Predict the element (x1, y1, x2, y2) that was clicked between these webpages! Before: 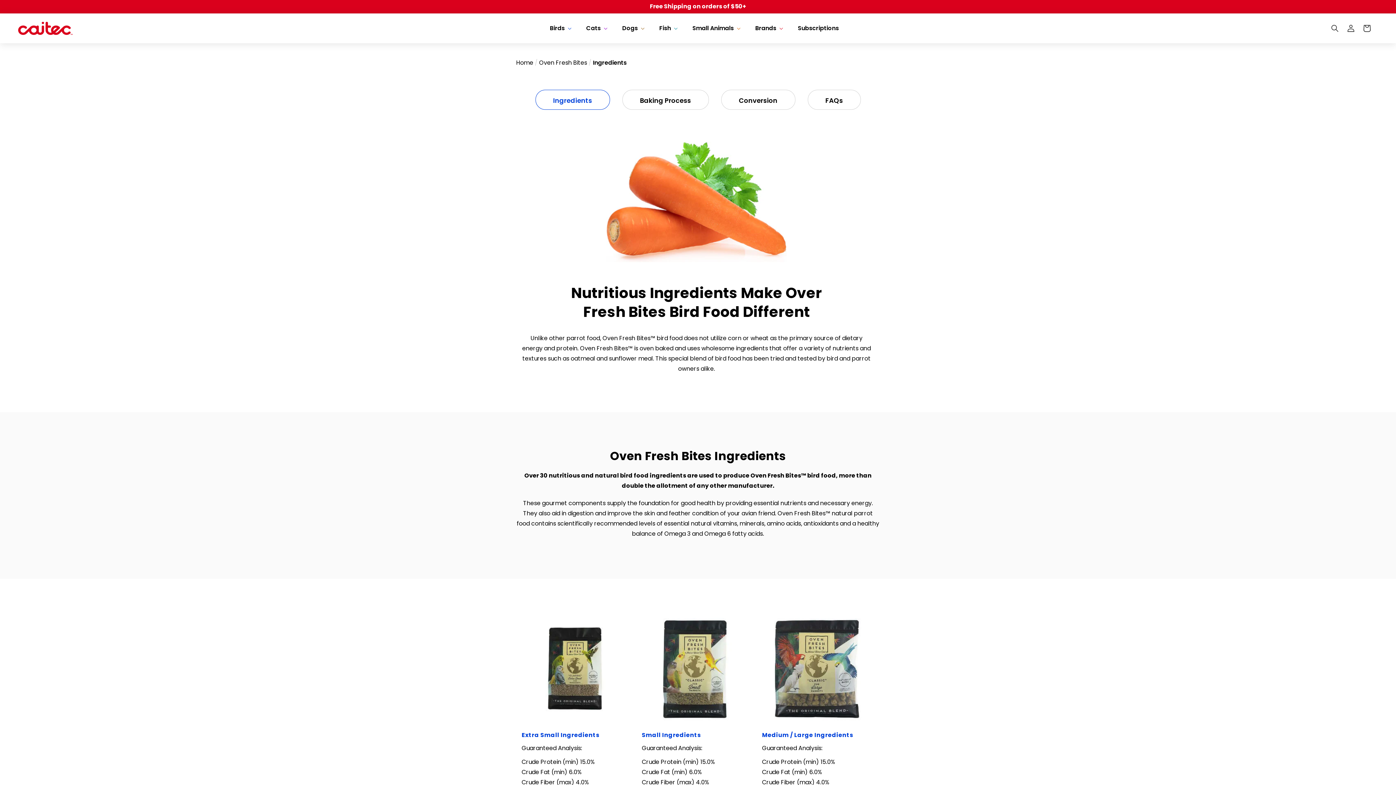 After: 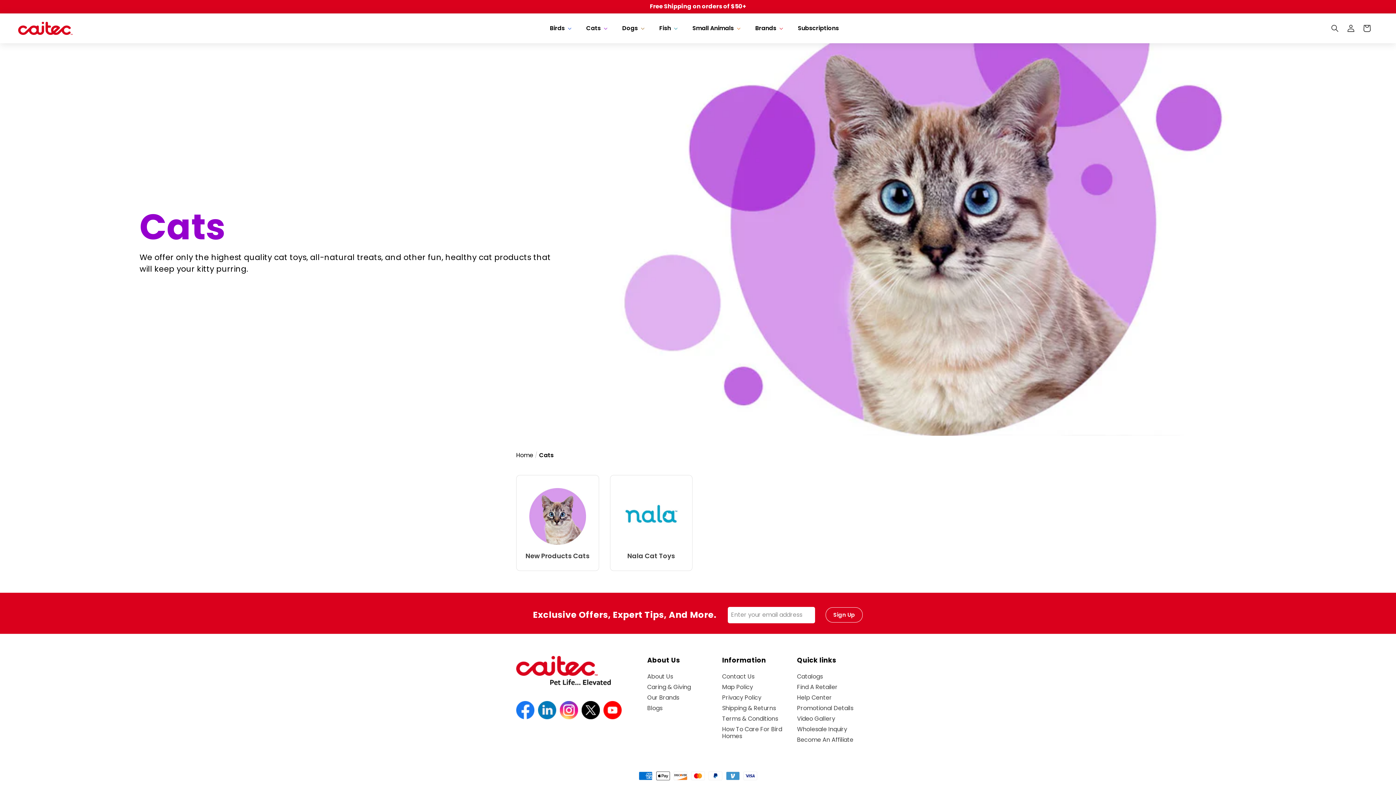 Action: label: Cats bbox: (581, 20, 610, 36)